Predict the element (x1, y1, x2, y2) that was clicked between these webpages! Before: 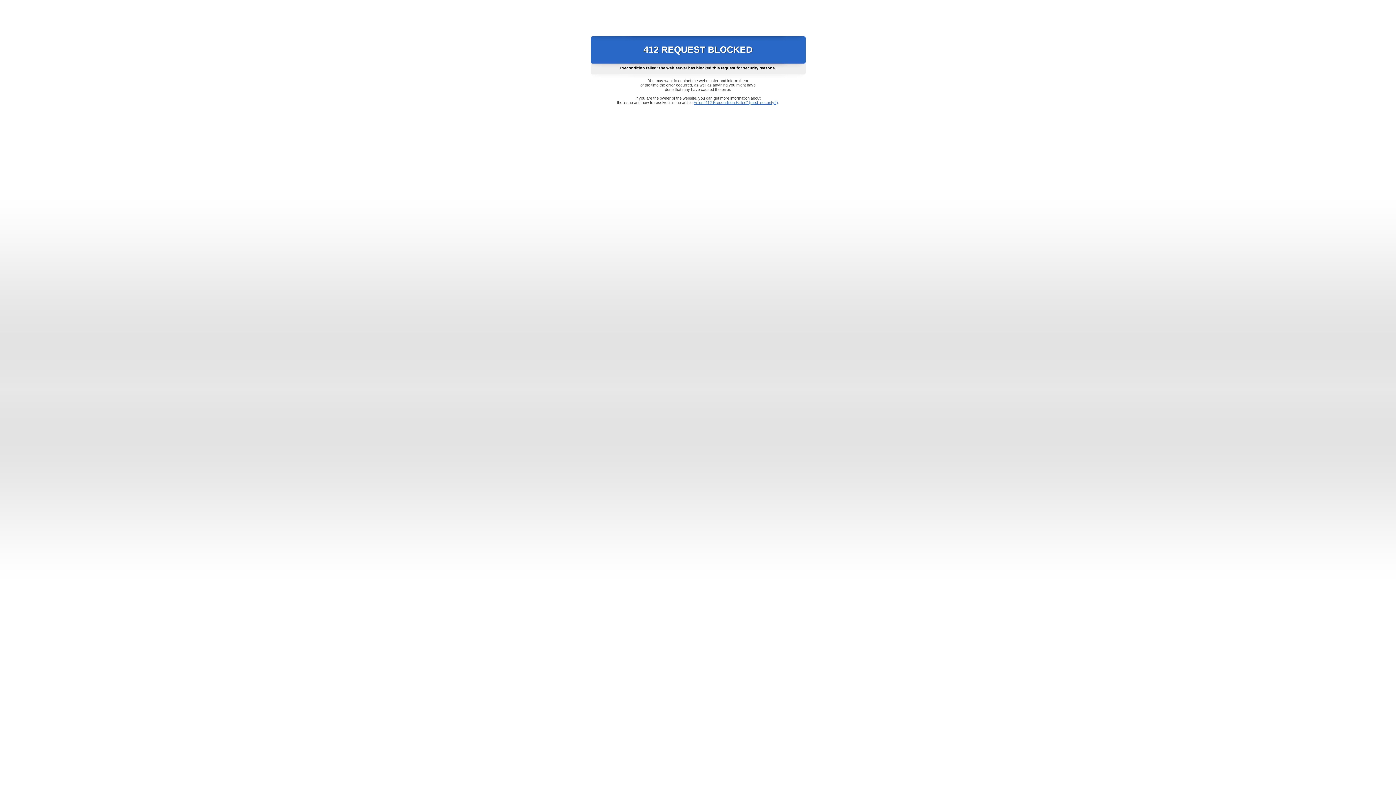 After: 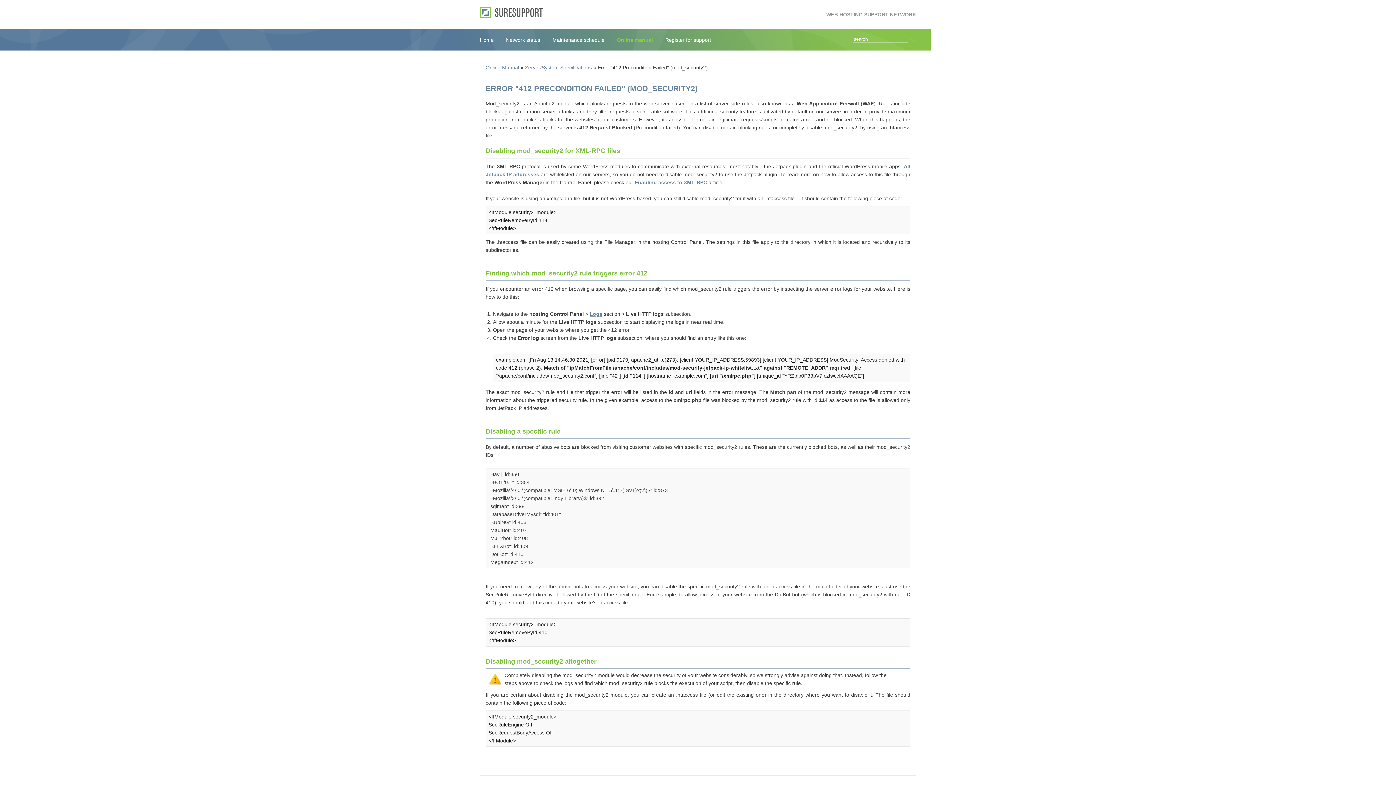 Action: label: Error "412 Precondition Failed" (mod_security2) bbox: (693, 100, 778, 104)